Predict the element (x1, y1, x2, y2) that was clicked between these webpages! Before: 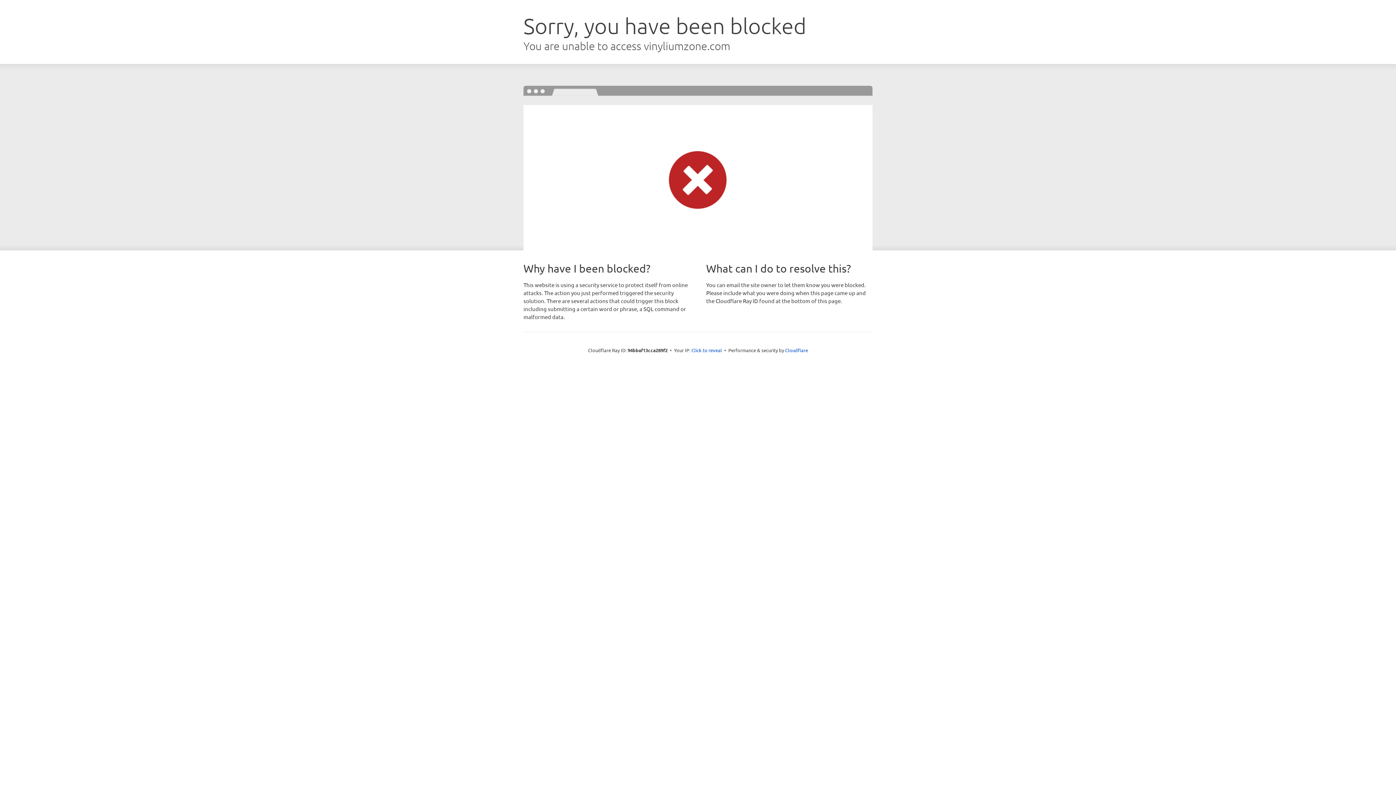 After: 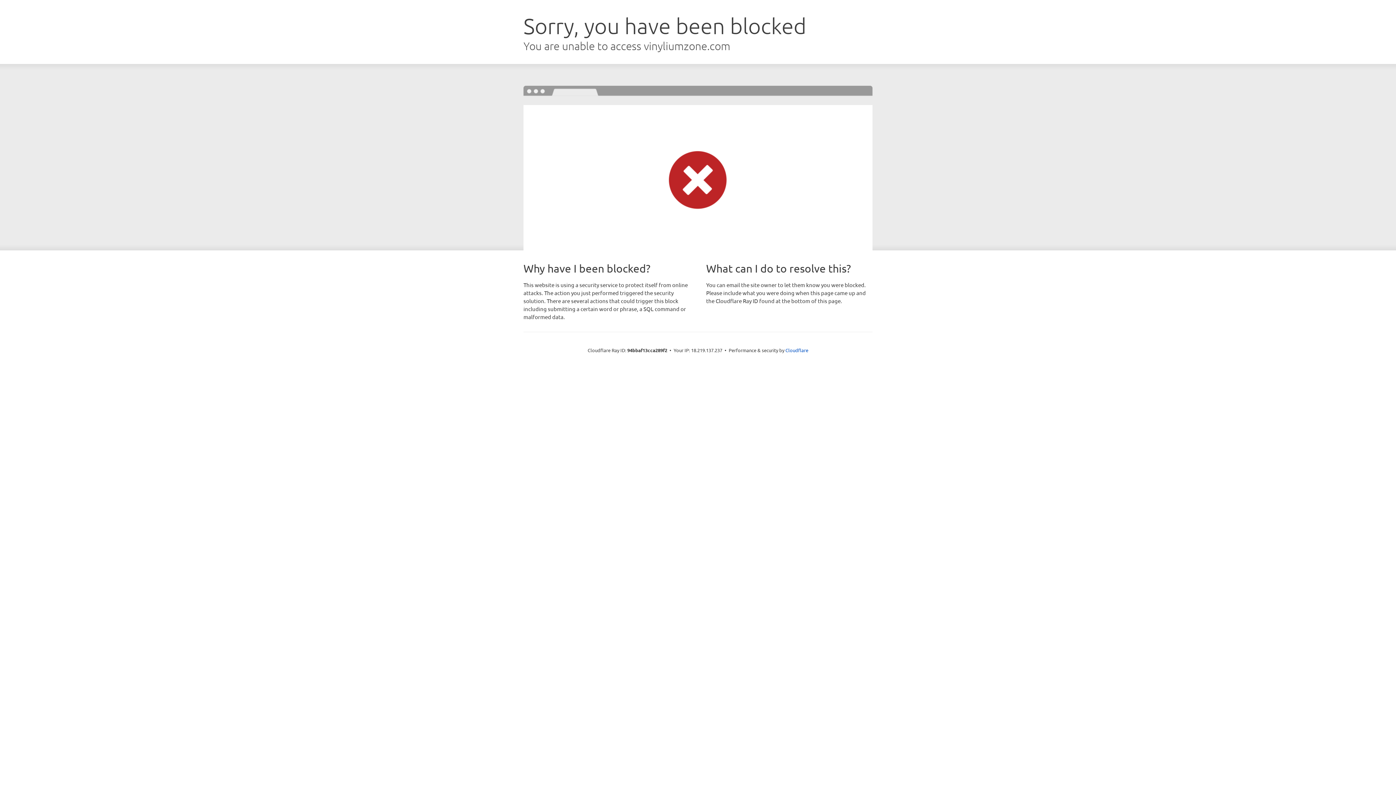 Action: label: Click to reveal bbox: (691, 346, 722, 353)